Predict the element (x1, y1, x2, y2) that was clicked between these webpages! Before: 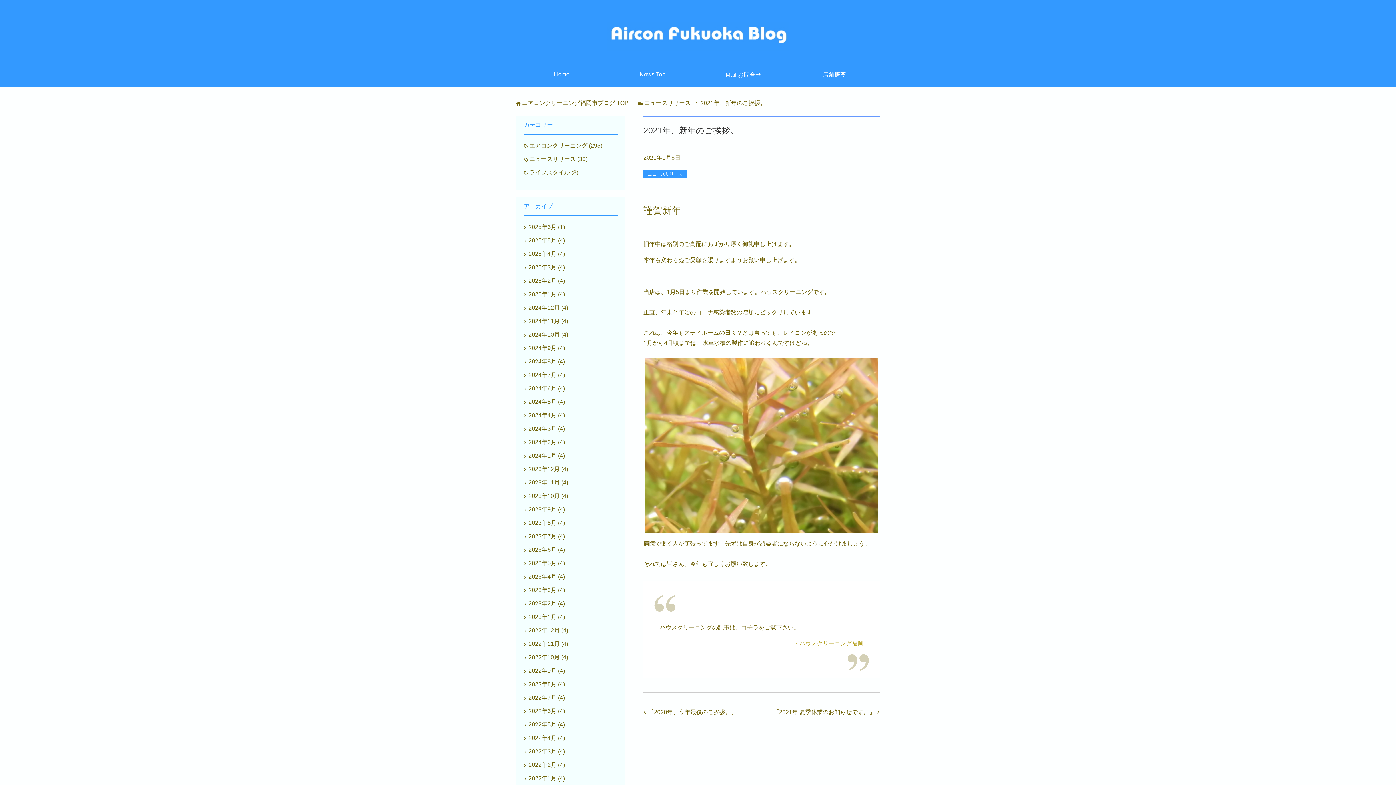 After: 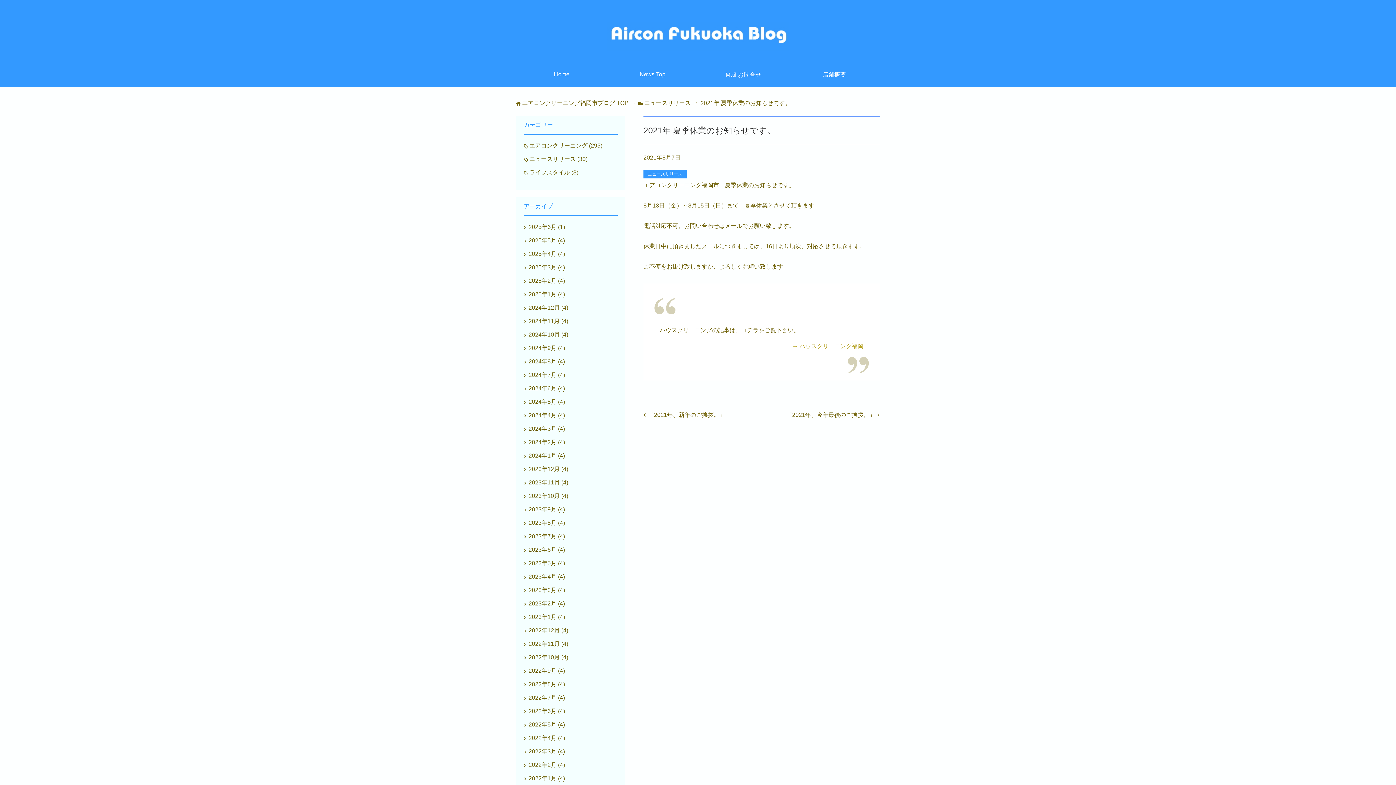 Action: bbox: (779, 709, 869, 715) label: 2021年 夏季休業のお知らせです。